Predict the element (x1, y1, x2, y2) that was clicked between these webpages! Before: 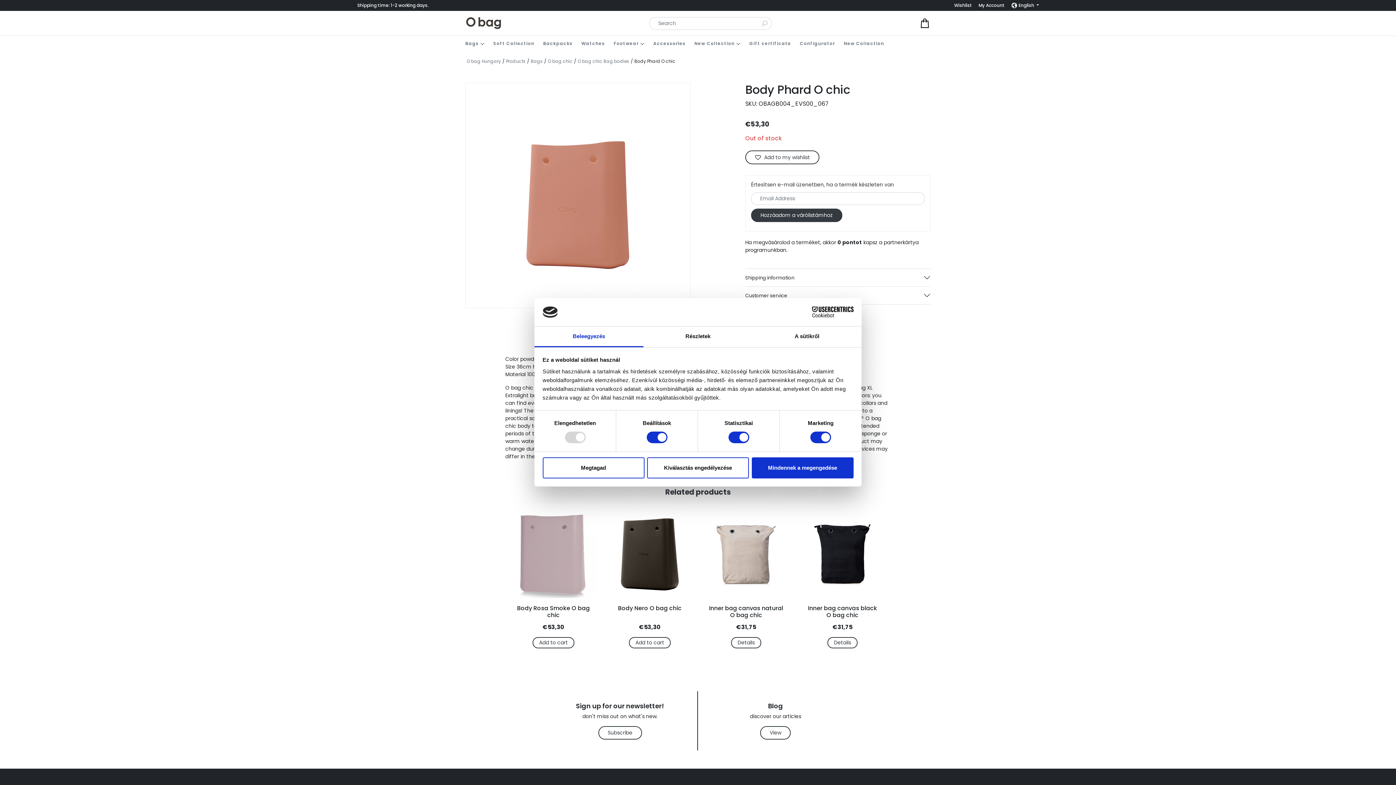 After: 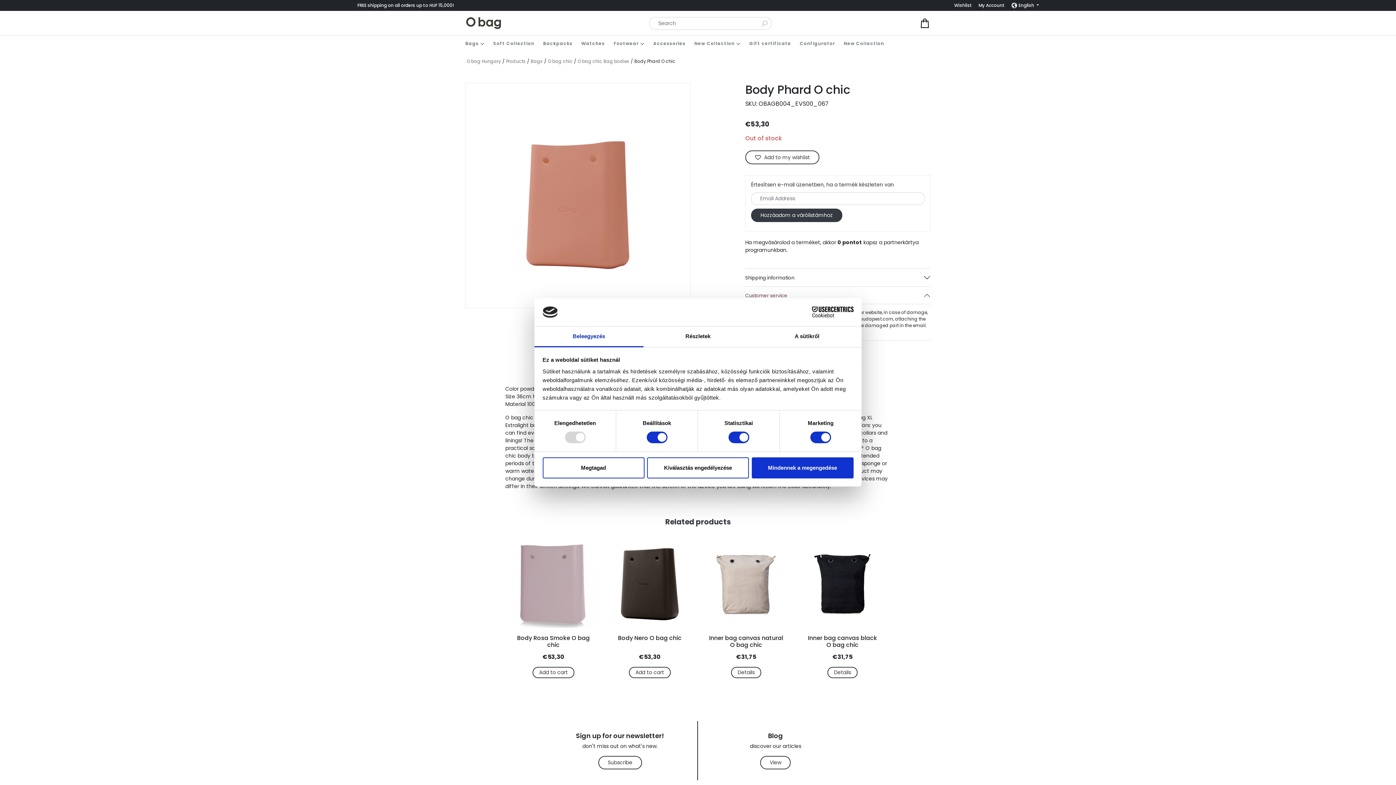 Action: bbox: (745, 286, 930, 304) label: Customer service